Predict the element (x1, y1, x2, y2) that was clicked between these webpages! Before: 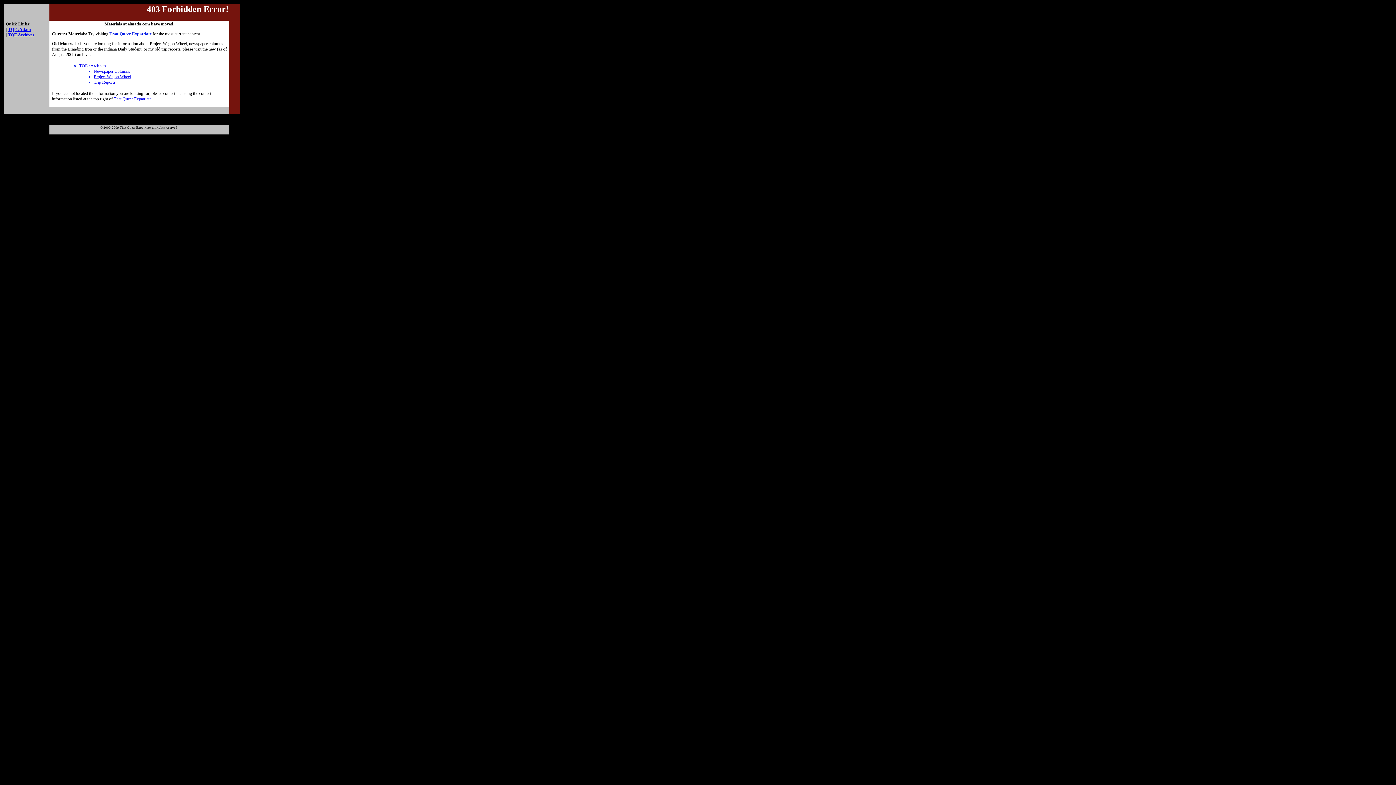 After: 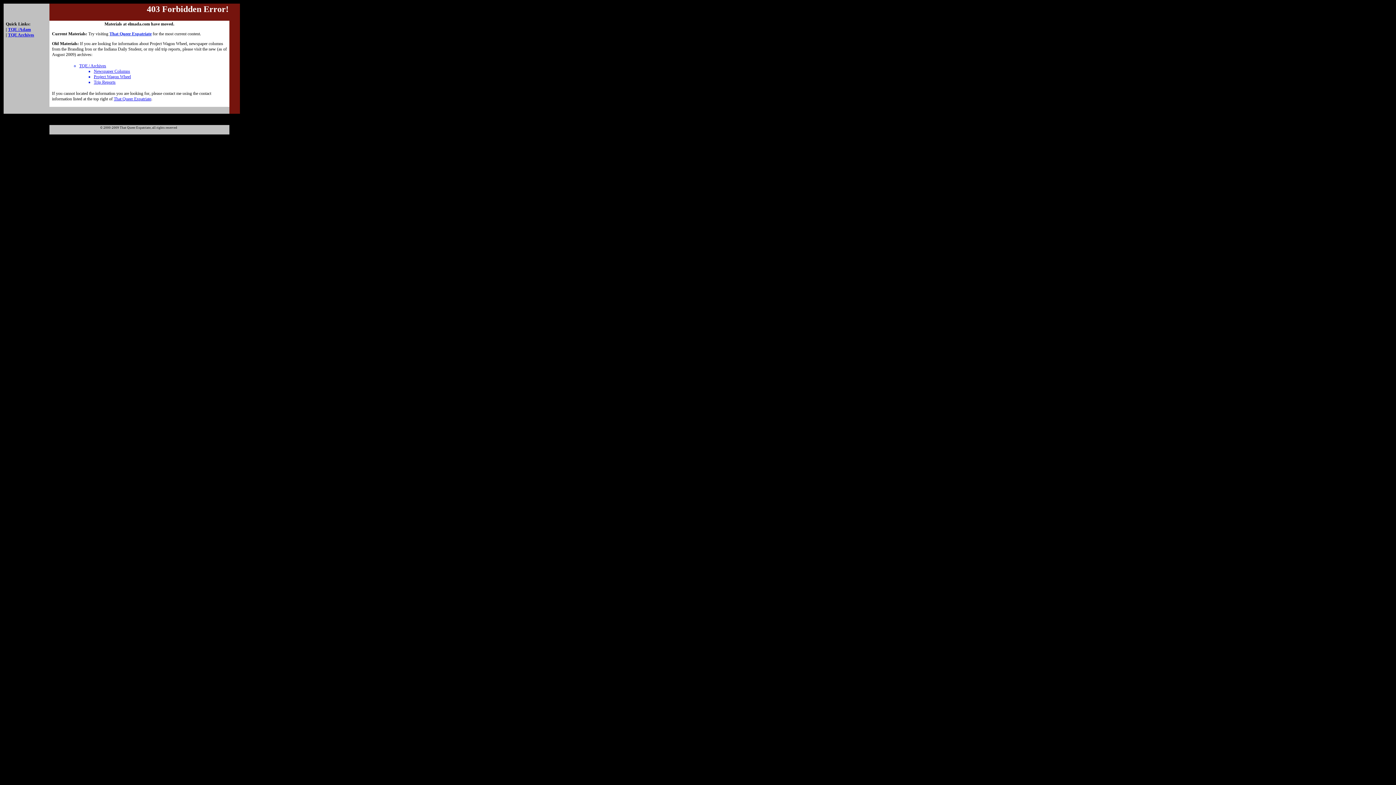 Action: label: TQE / Archives bbox: (79, 63, 106, 68)